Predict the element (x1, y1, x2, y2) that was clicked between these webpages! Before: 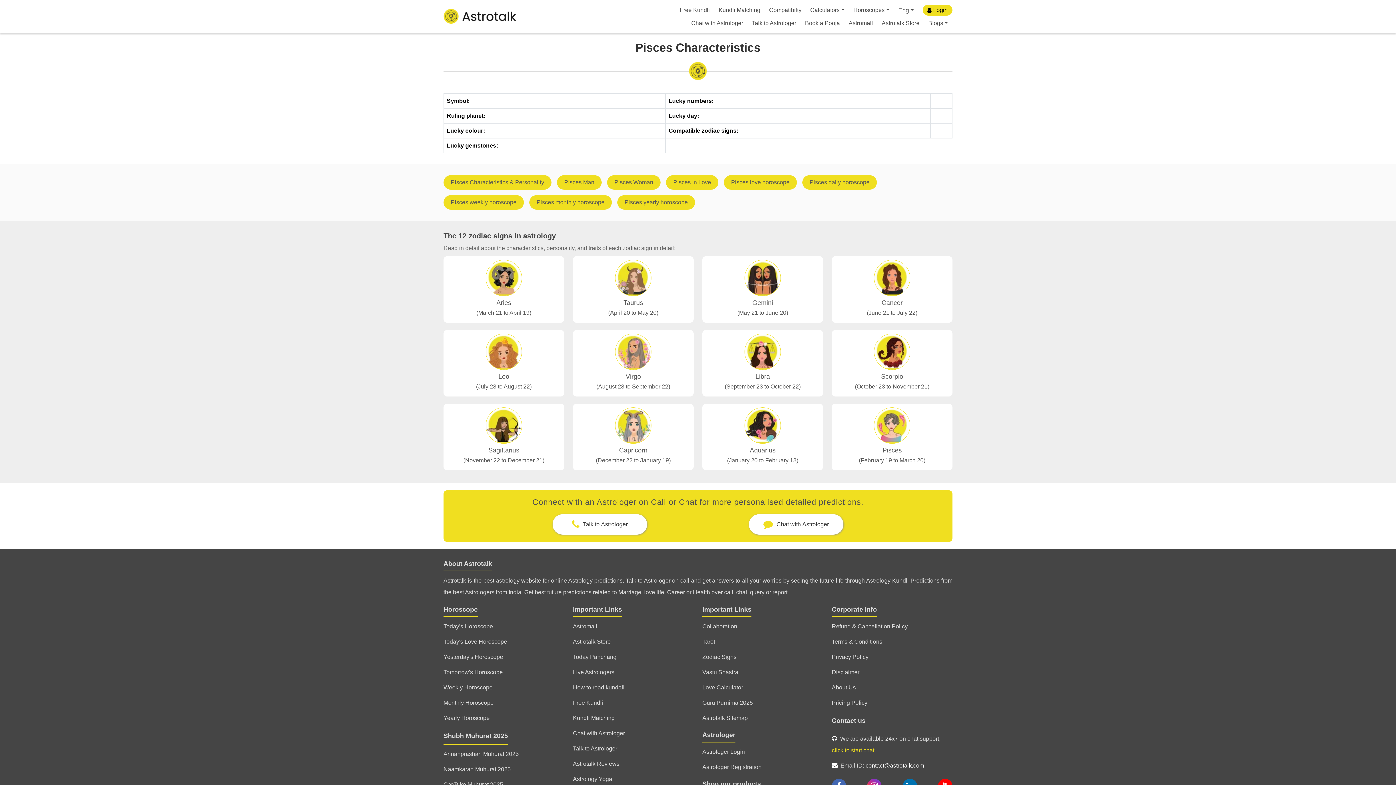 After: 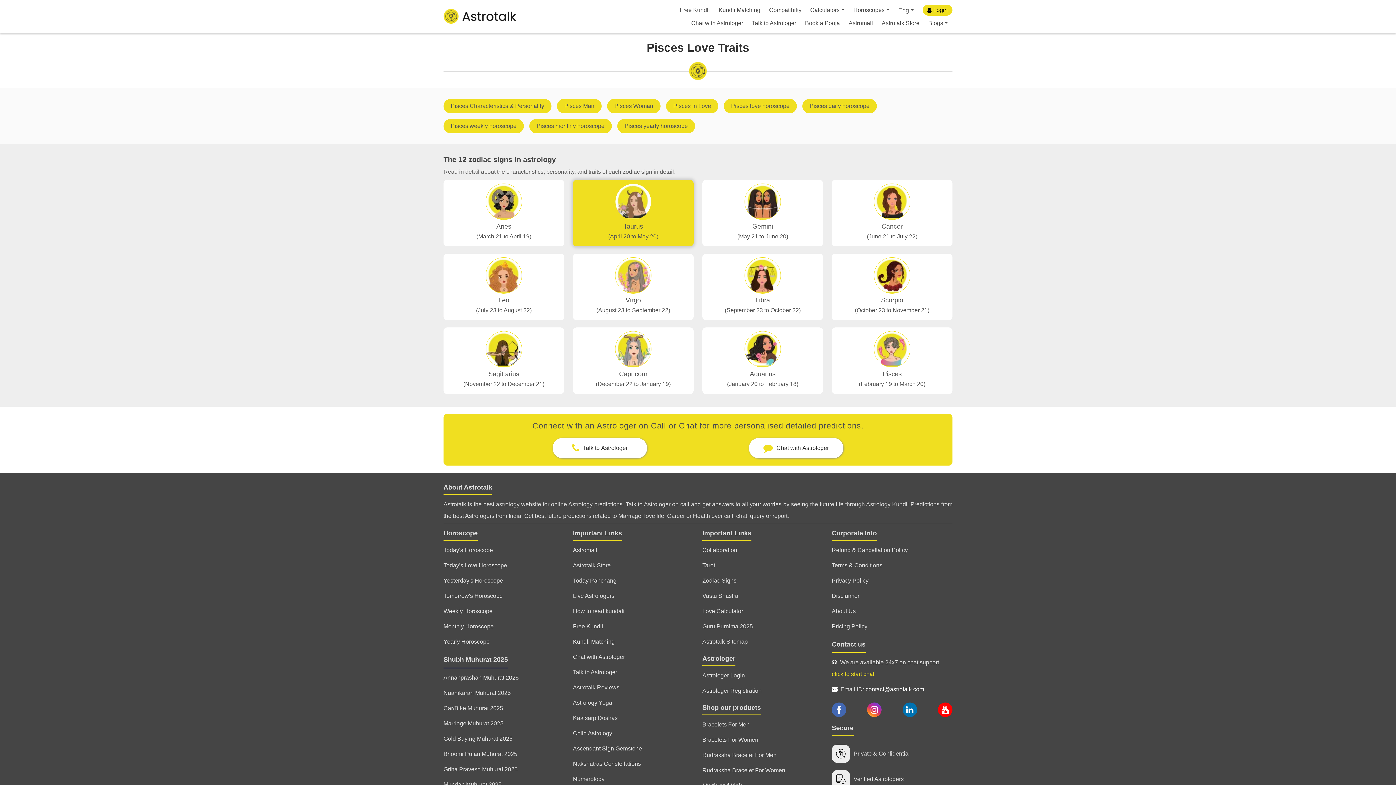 Action: bbox: (666, 175, 718, 189) label: Pisces In Love